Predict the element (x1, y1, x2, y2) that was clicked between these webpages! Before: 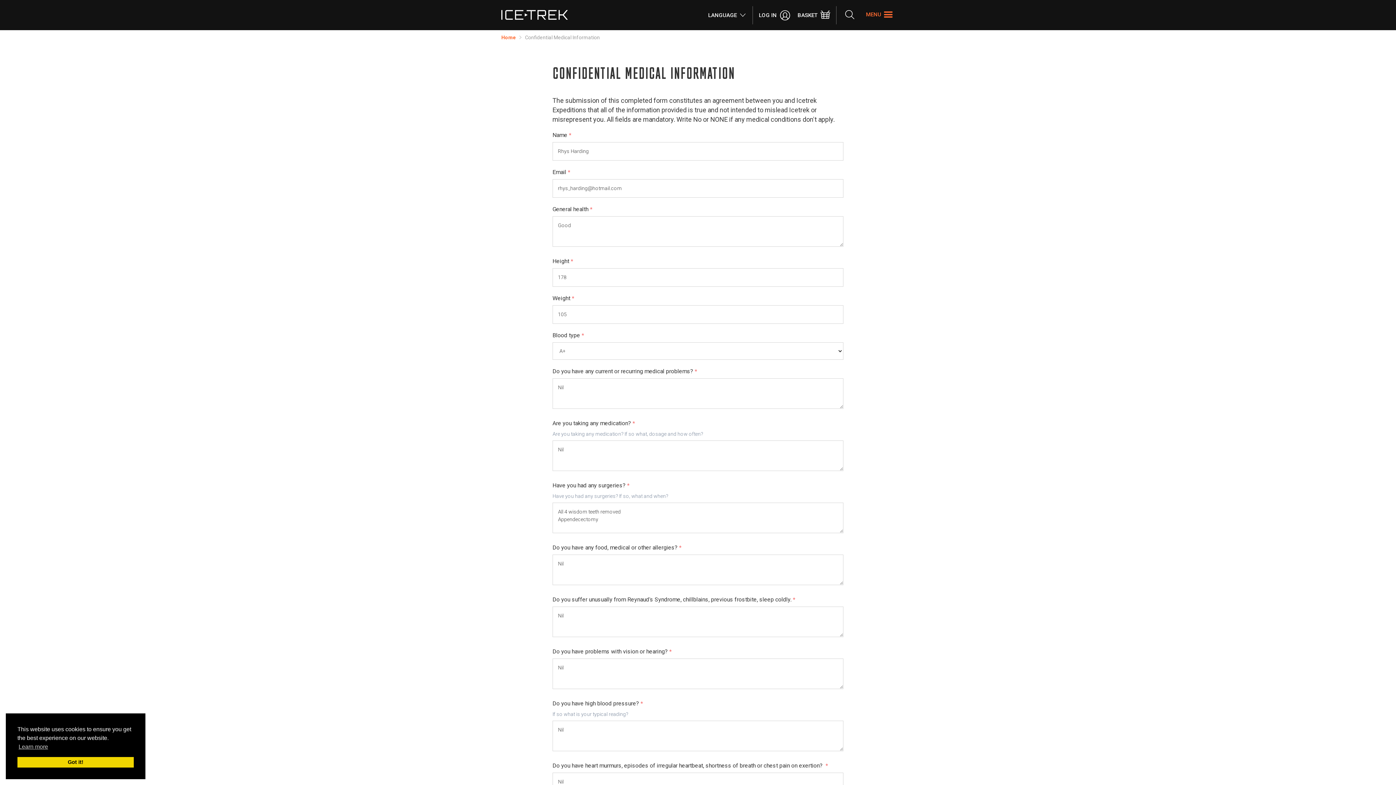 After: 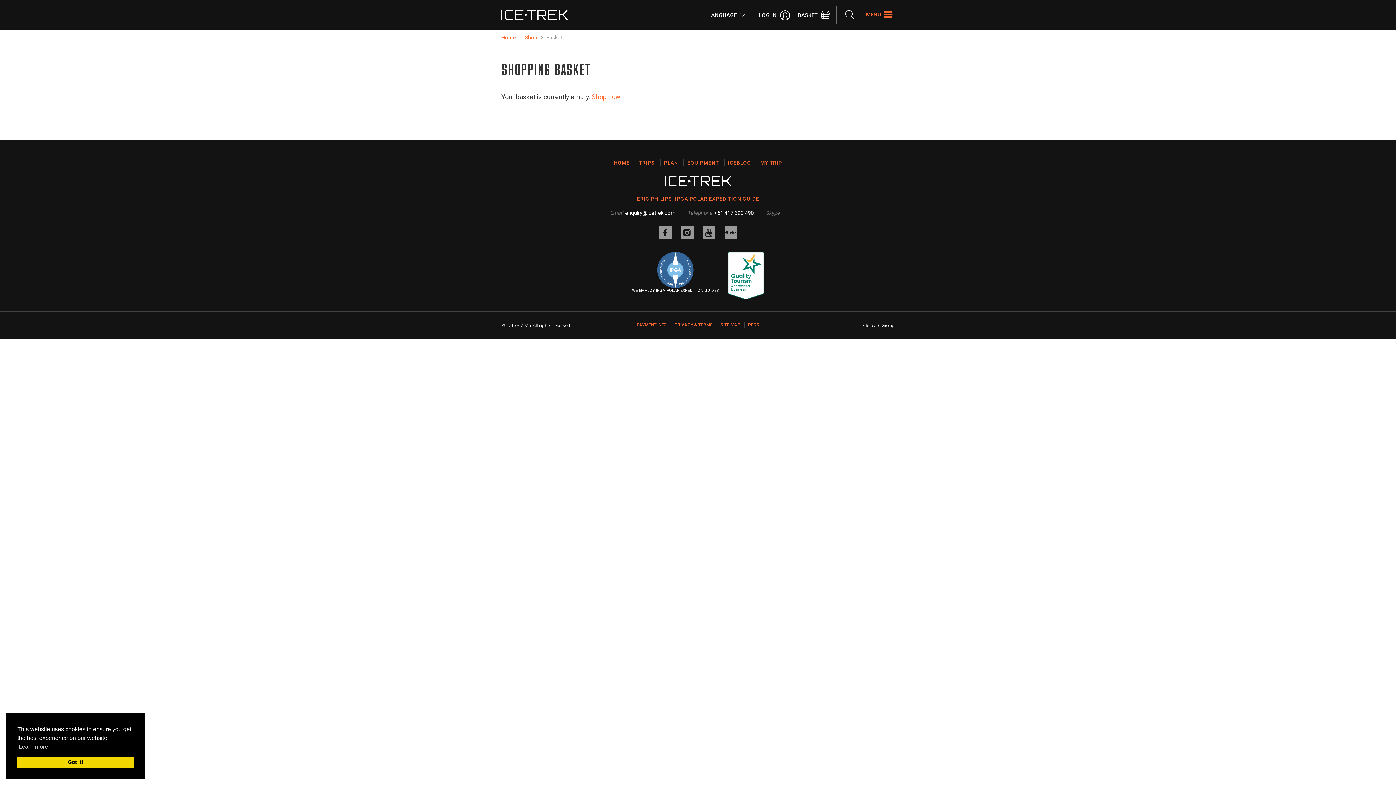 Action: label: BASKET bbox: (797, 9, 830, 19)